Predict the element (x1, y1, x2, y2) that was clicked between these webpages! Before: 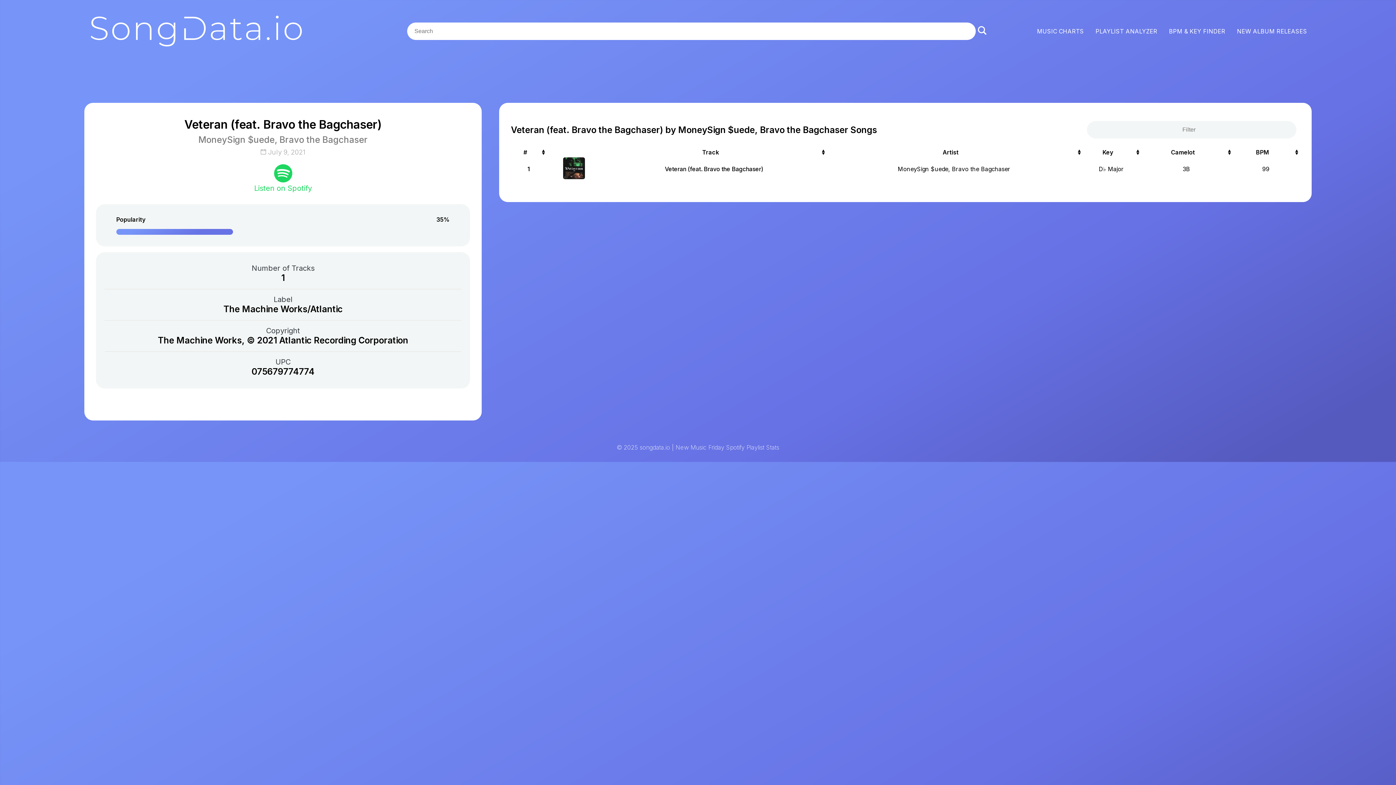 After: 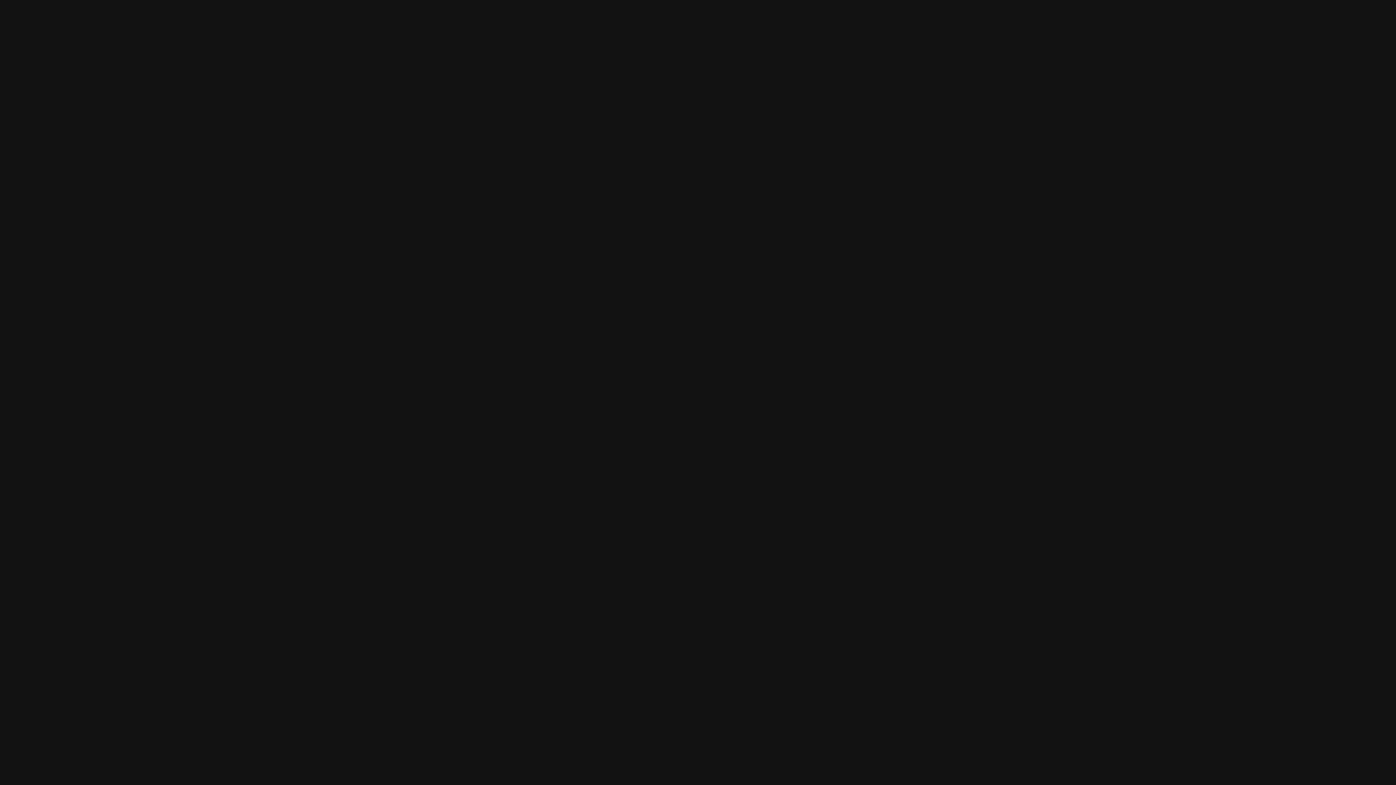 Action: label: 
Listen on Spotify bbox: (254, 176, 312, 192)